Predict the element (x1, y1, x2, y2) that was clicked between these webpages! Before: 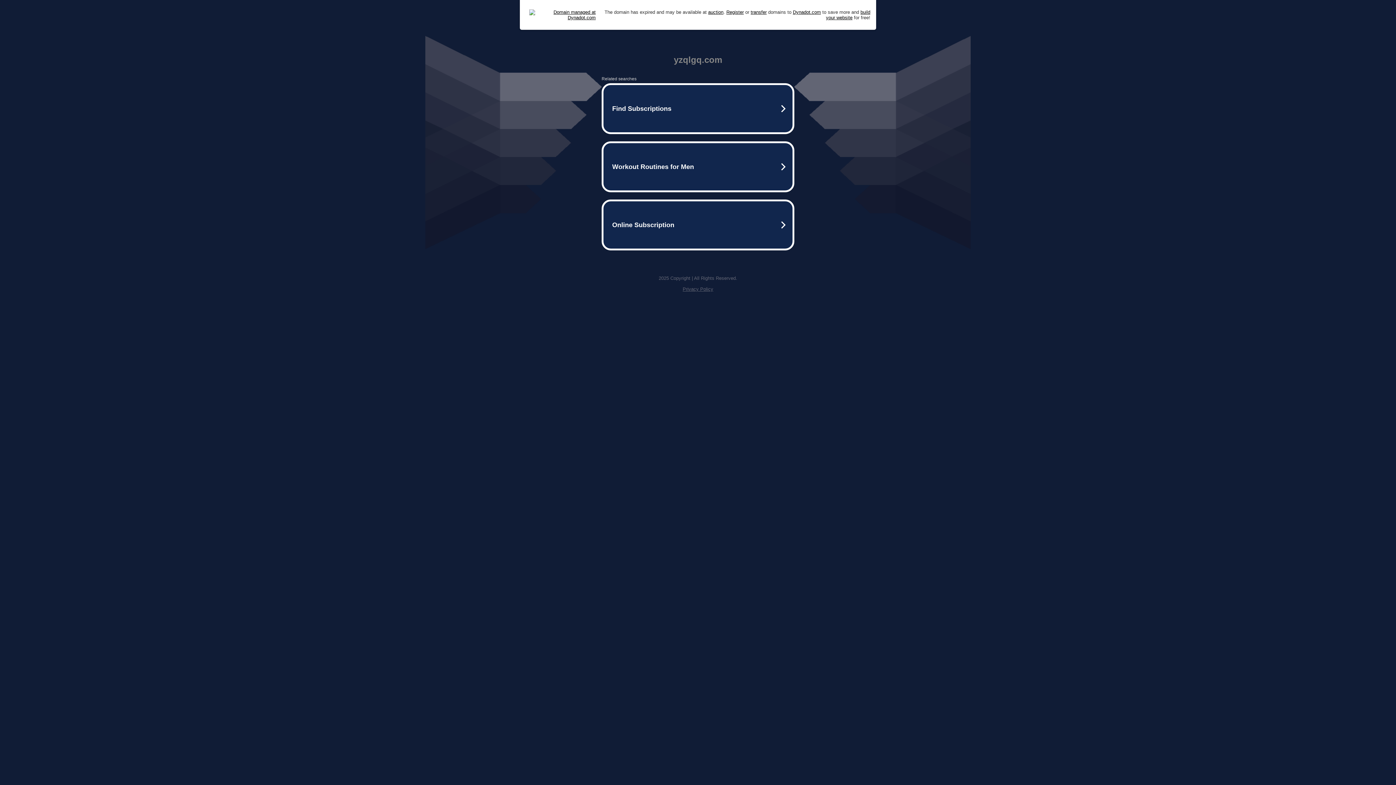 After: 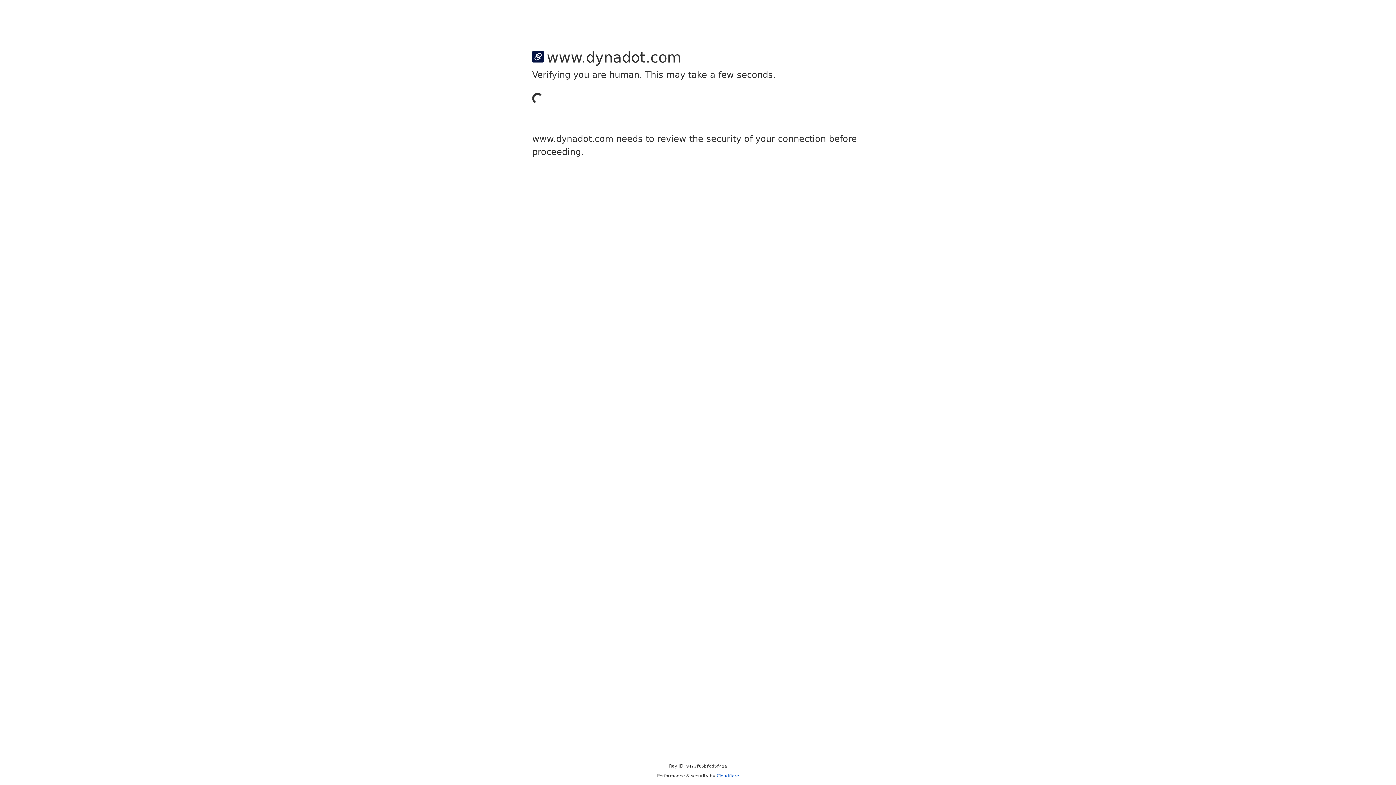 Action: bbox: (750, 9, 766, 14) label: transfer